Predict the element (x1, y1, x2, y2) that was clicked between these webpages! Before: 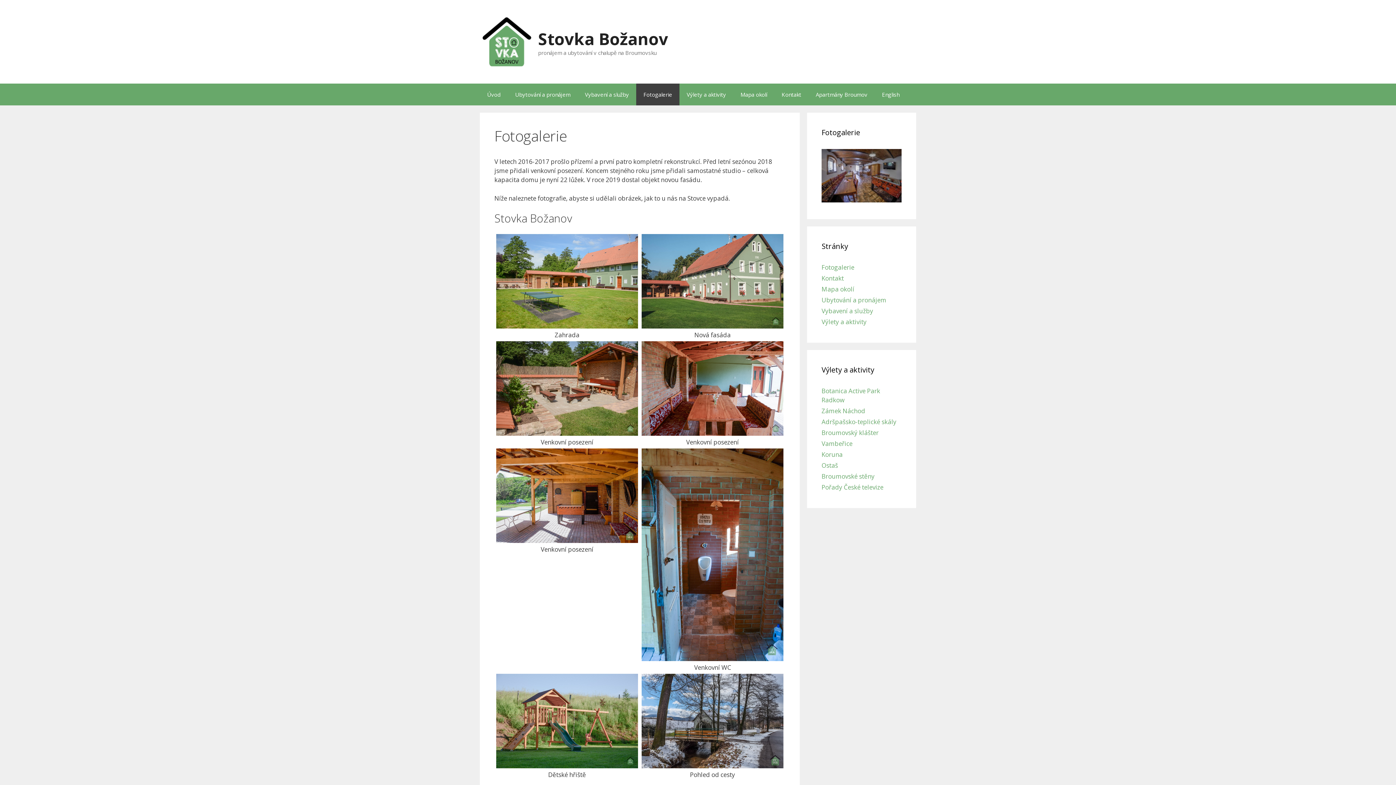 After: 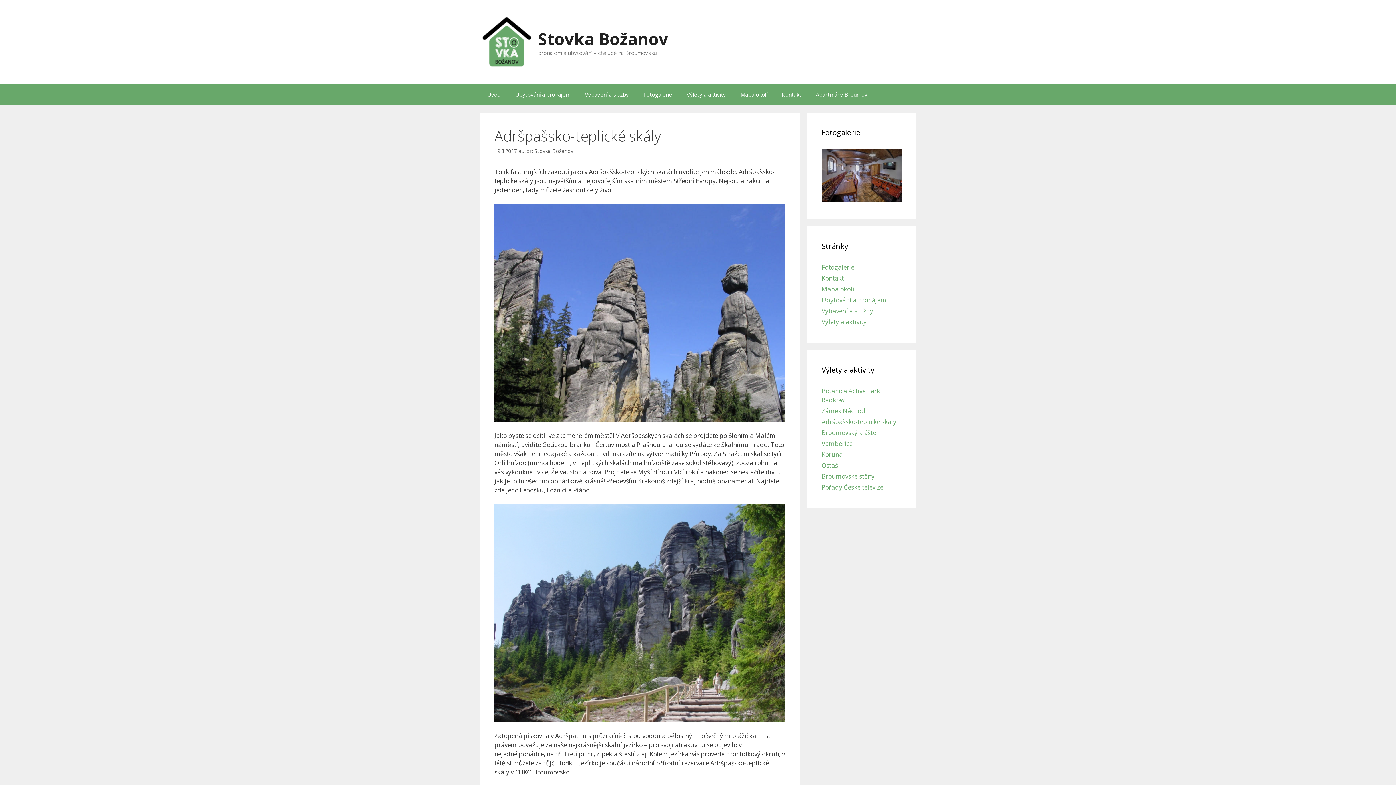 Action: label: Adršpašsko-teplické skály bbox: (821, 417, 896, 426)